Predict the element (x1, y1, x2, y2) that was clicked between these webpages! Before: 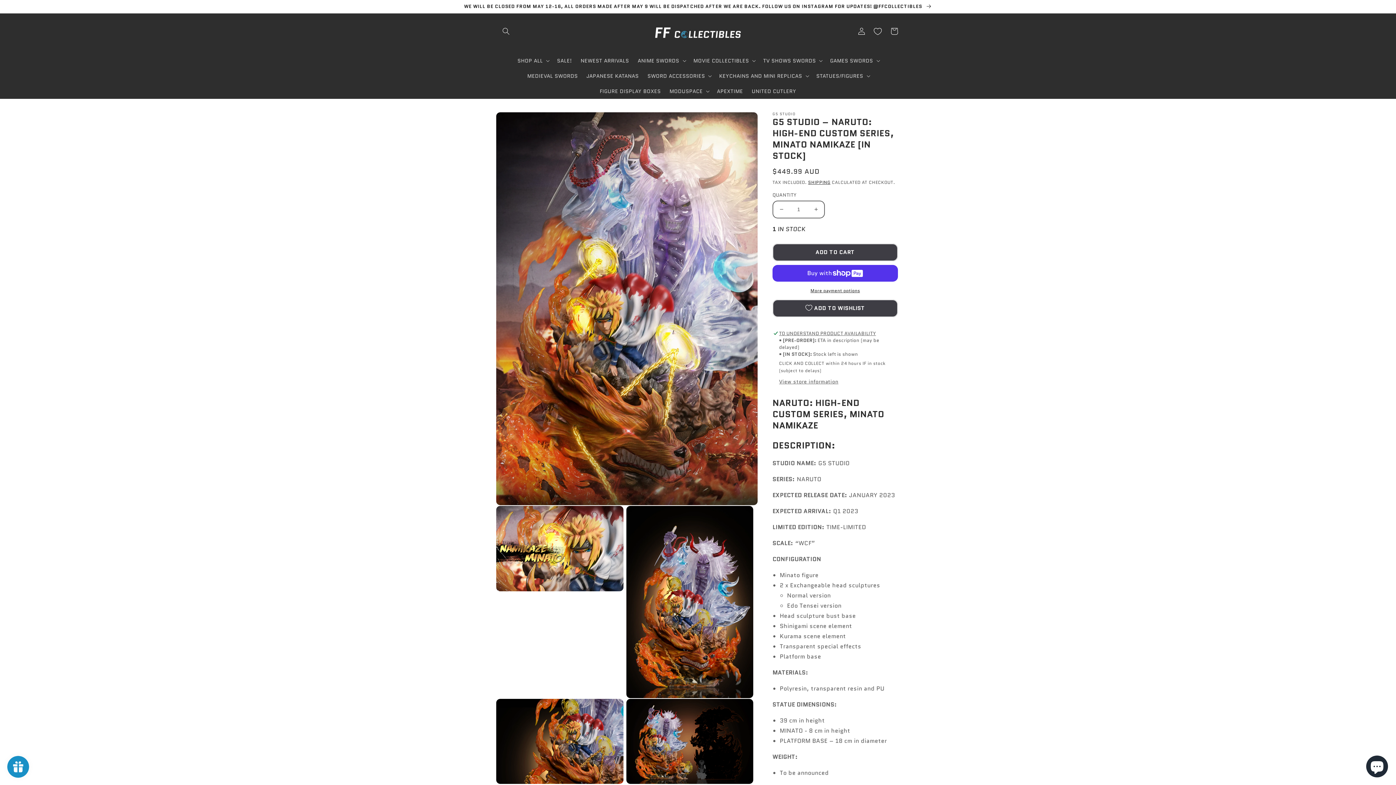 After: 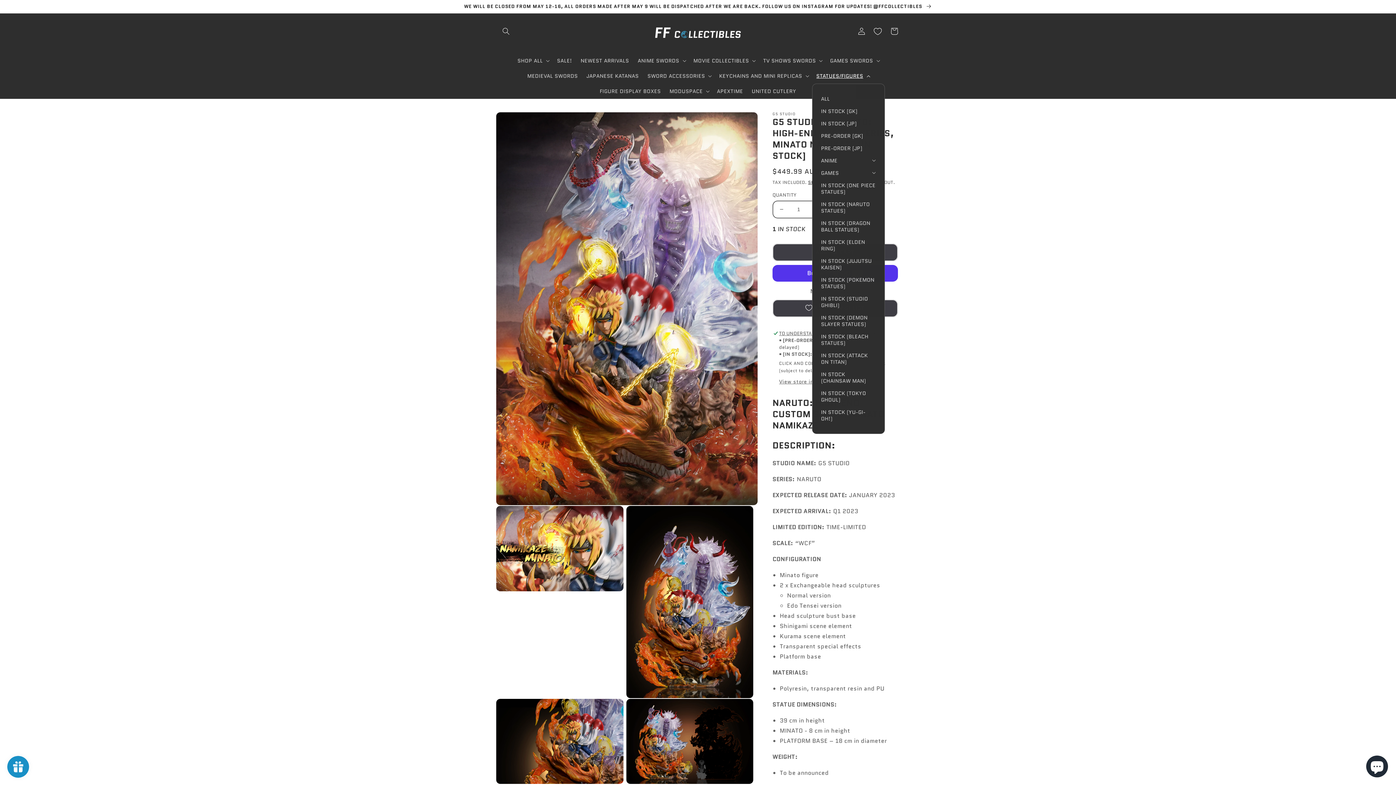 Action: bbox: (812, 68, 873, 83) label: STATUES/FIGURES